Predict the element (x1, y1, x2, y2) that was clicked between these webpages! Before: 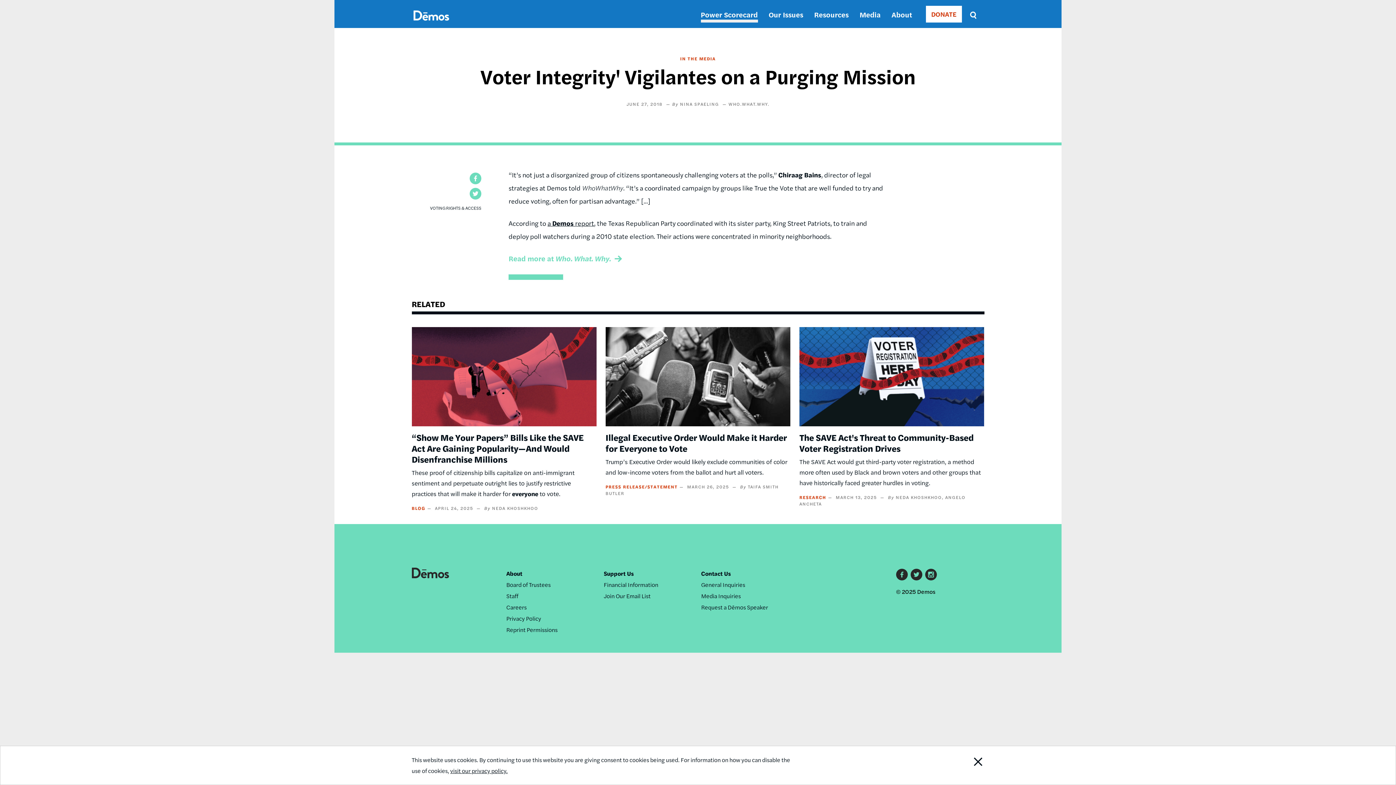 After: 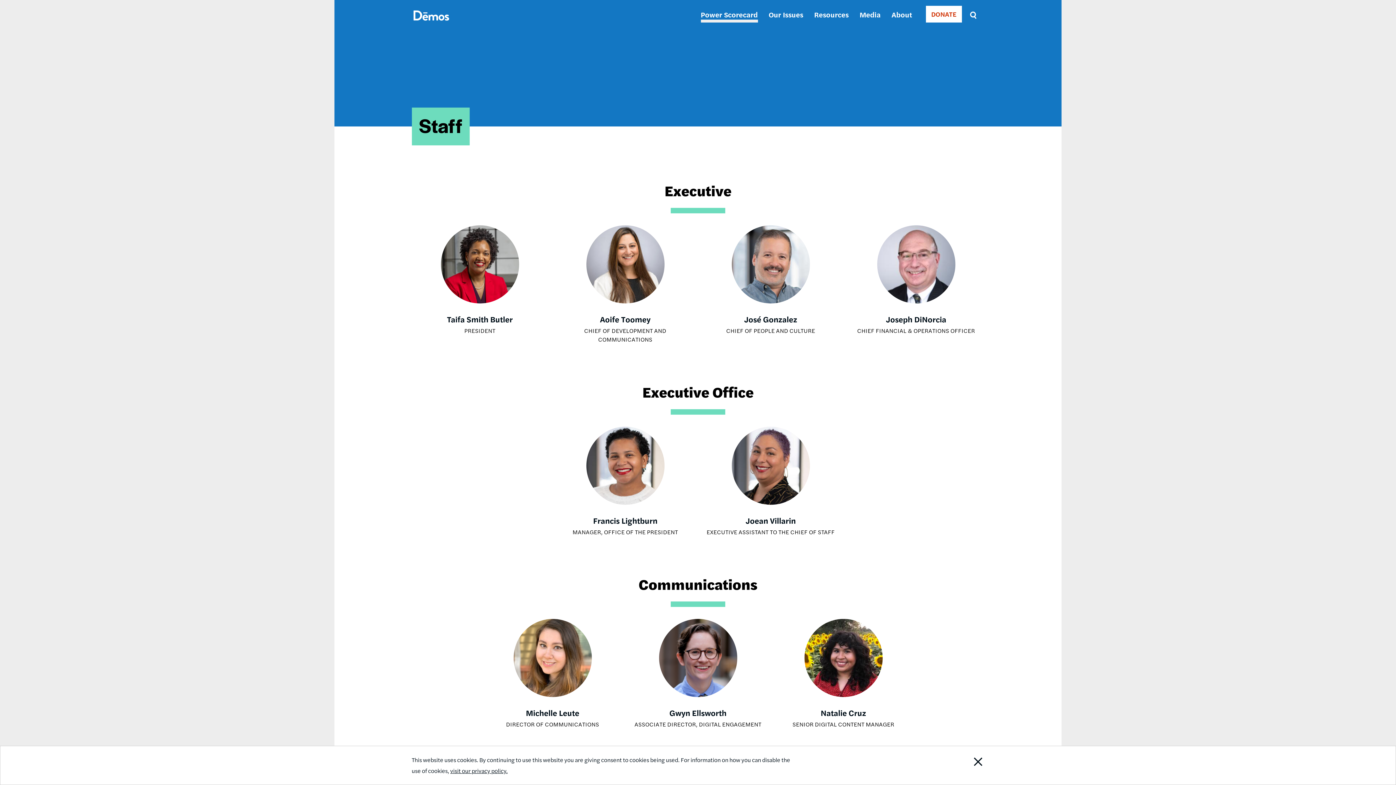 Action: bbox: (506, 591, 518, 600) label: Staff